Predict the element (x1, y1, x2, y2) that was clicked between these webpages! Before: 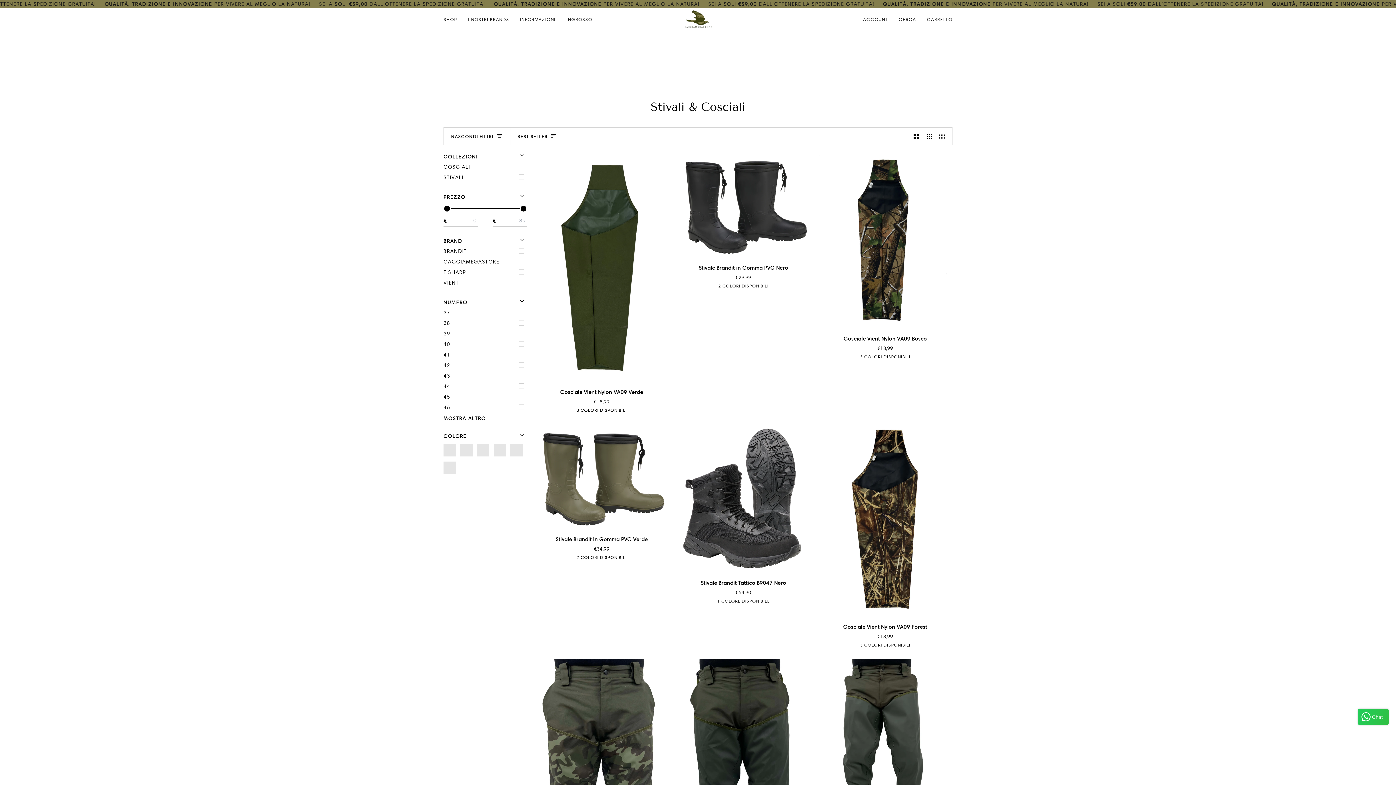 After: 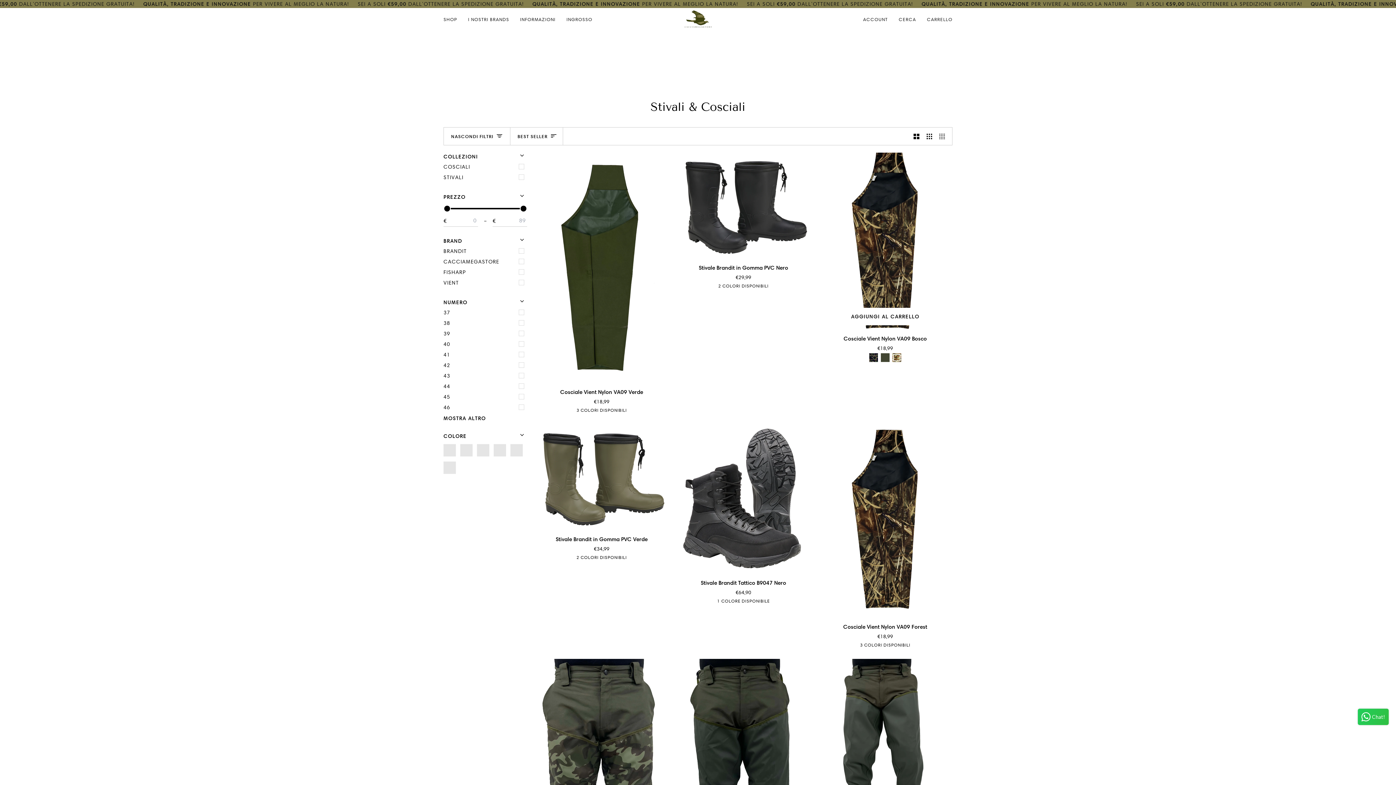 Action: bbox: (892, 353, 901, 362) label: Forest